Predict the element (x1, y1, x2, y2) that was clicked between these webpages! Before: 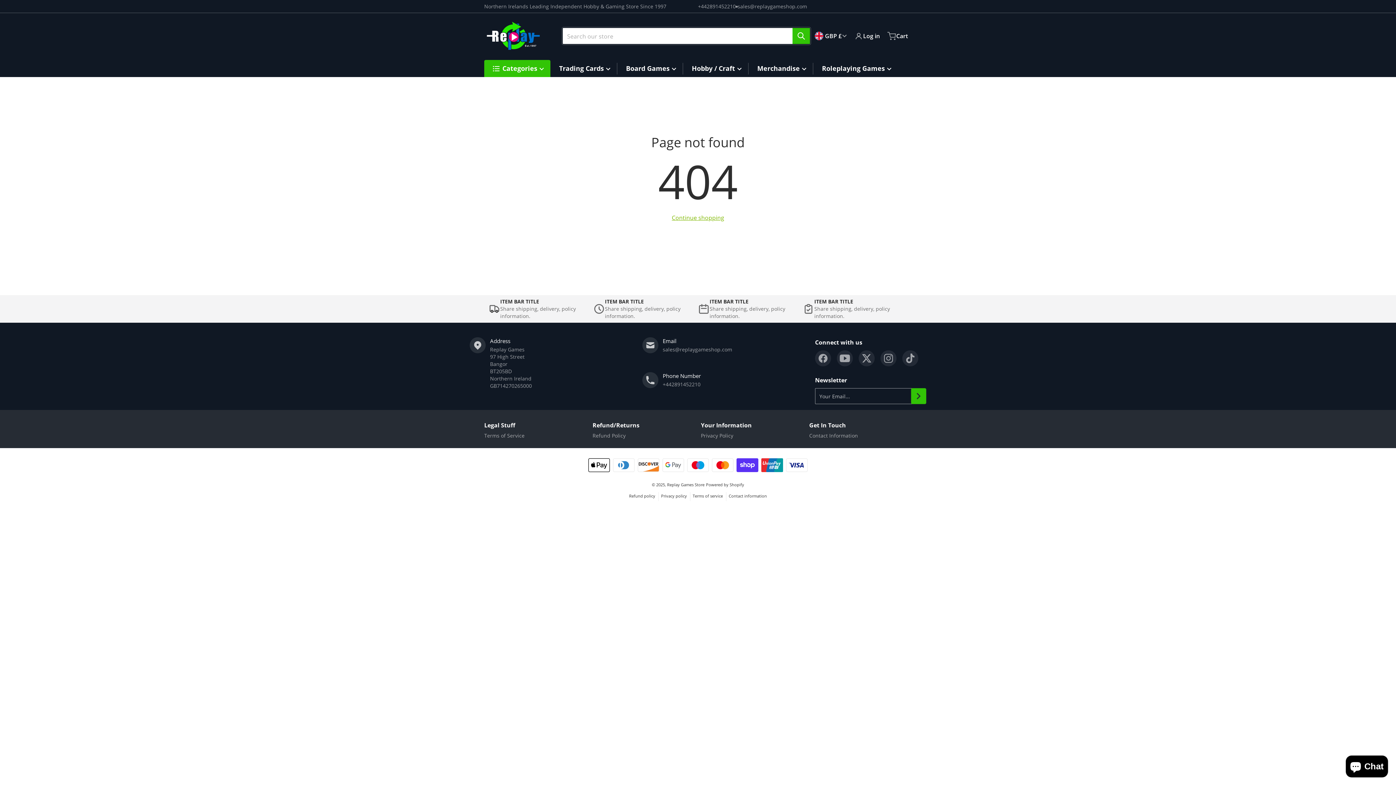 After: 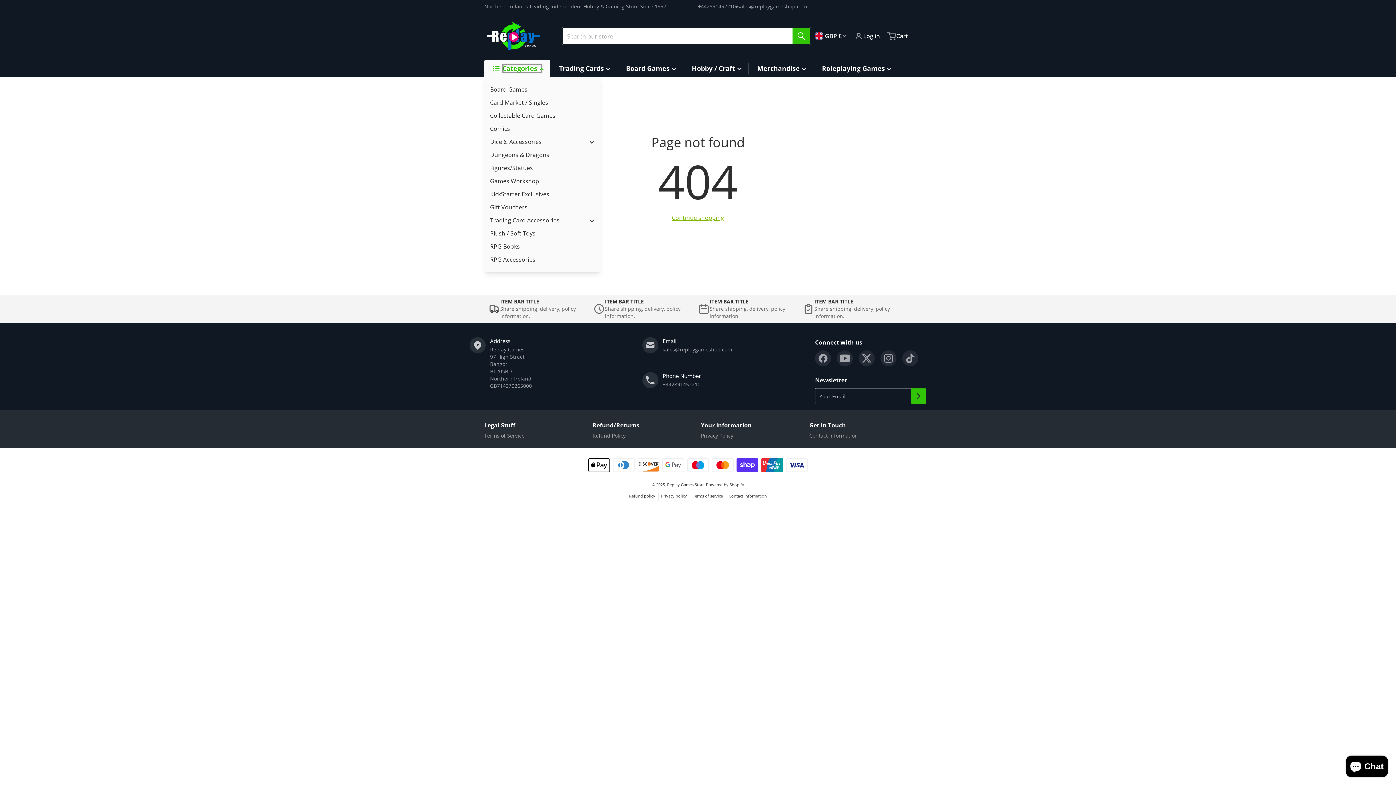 Action: bbox: (502, 64, 541, 72) label: Categories